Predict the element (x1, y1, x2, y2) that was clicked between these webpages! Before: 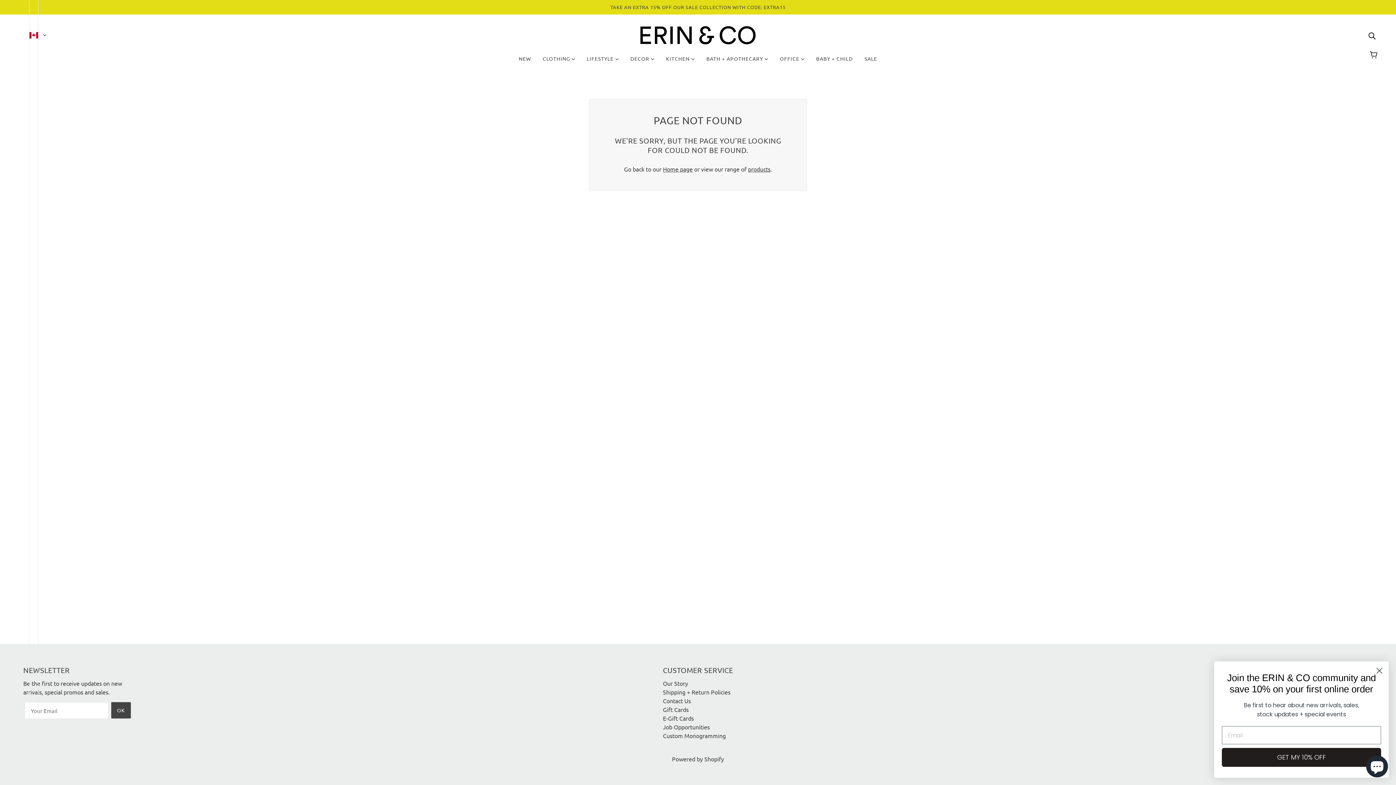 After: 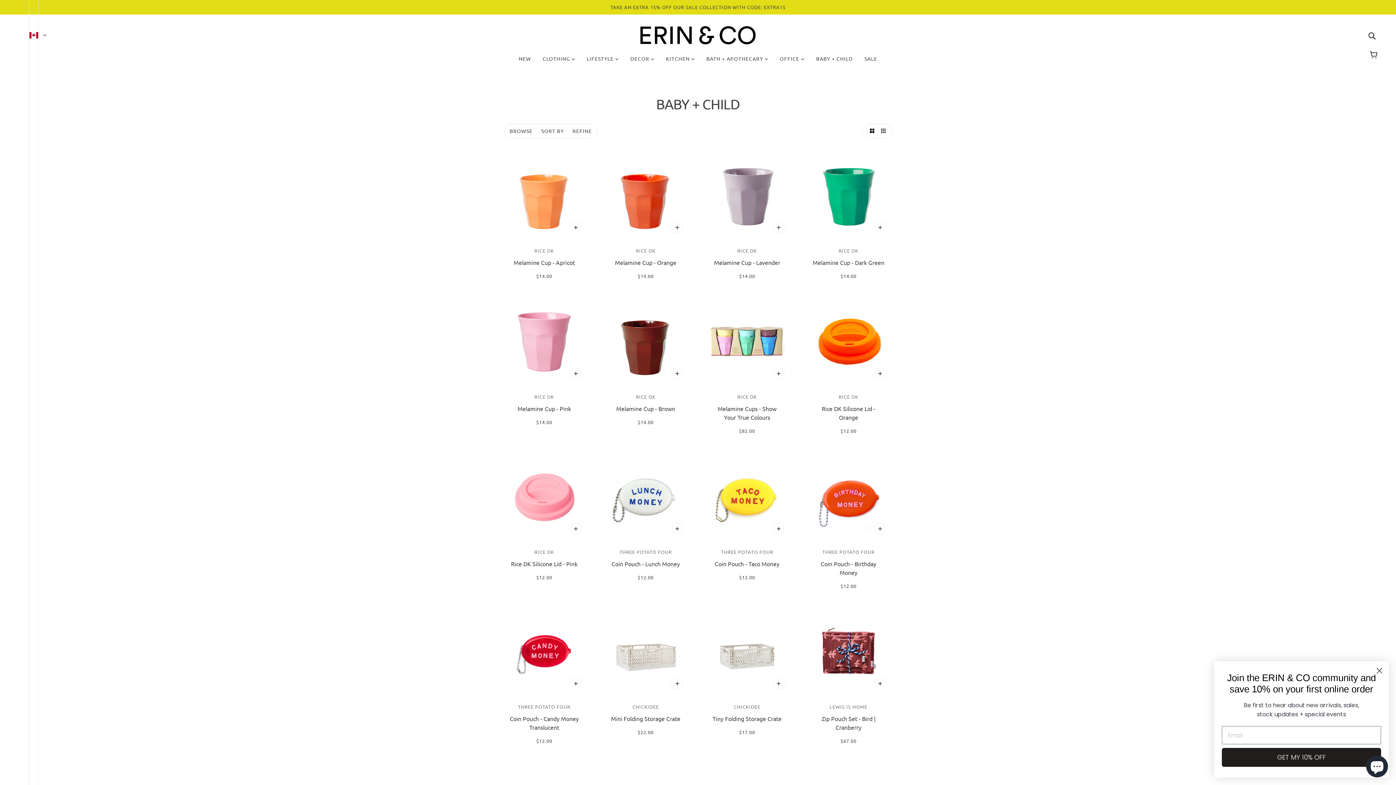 Action: label: BABY + CHILD bbox: (810, 50, 858, 72)